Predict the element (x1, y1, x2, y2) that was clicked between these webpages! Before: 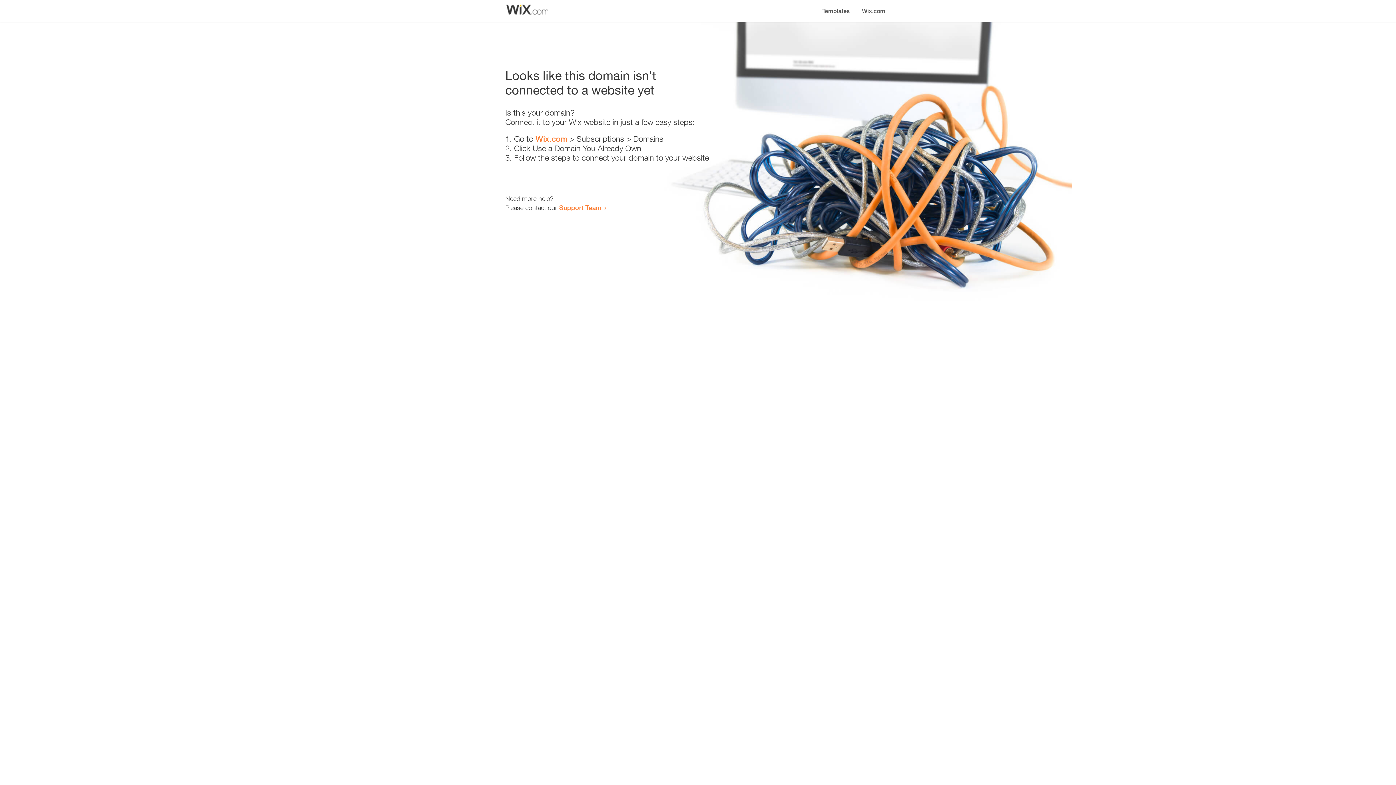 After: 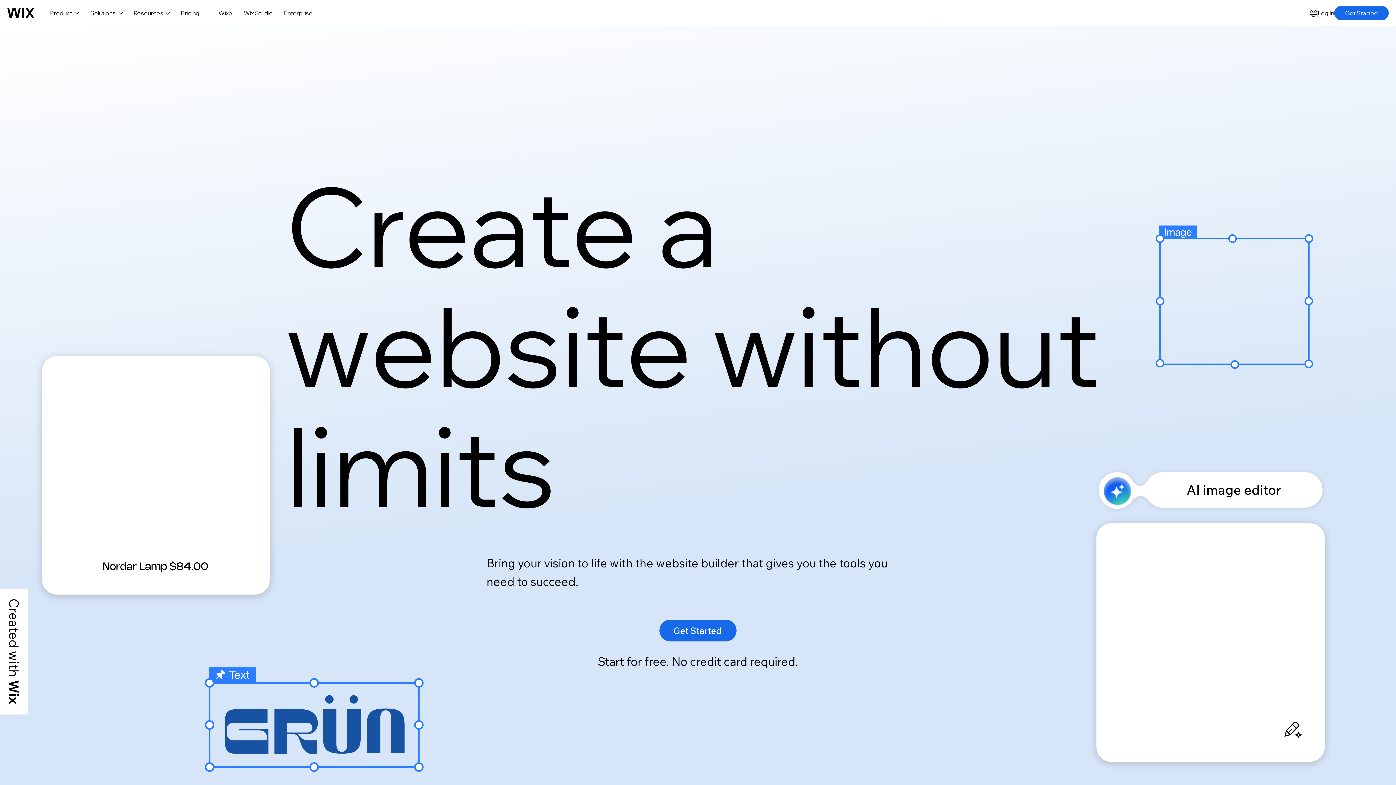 Action: label: Wix.com bbox: (535, 134, 567, 143)